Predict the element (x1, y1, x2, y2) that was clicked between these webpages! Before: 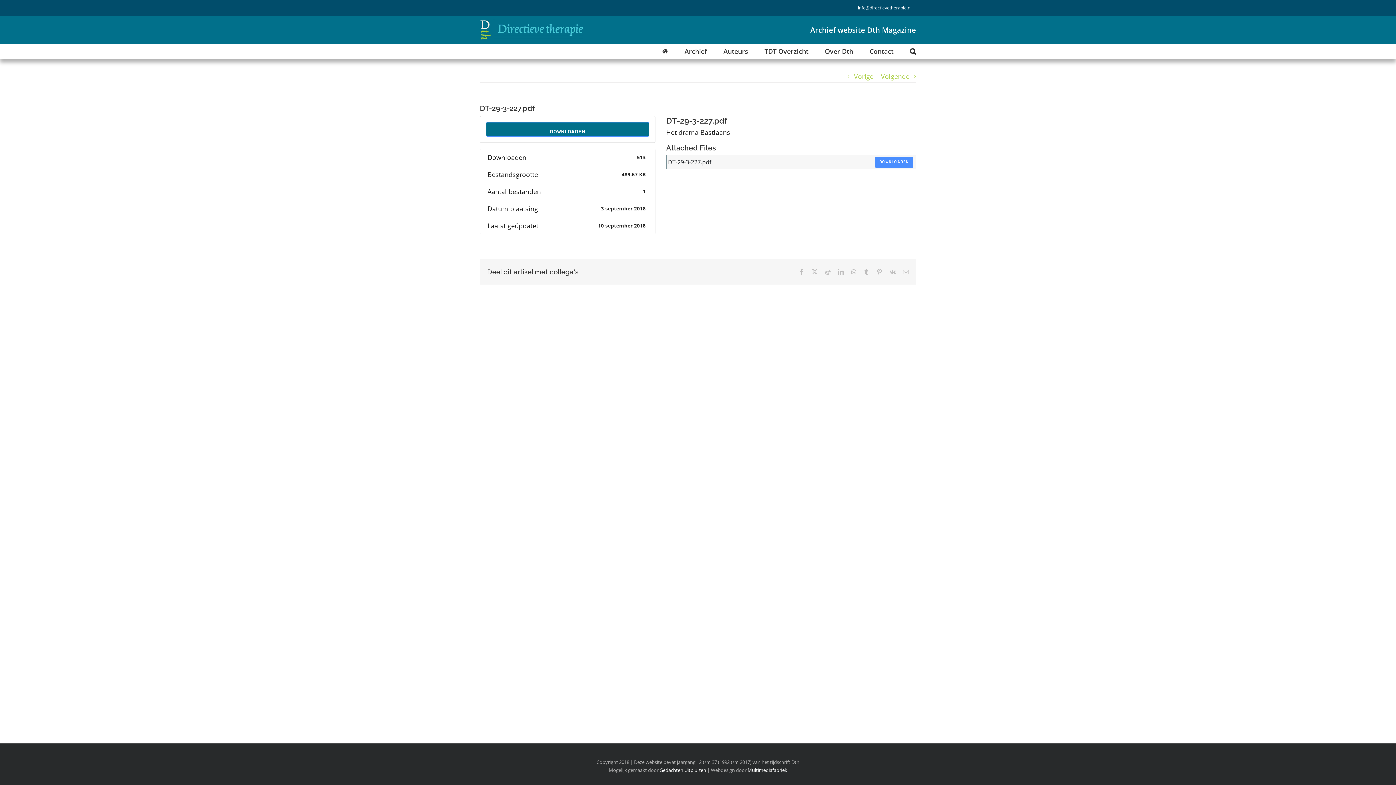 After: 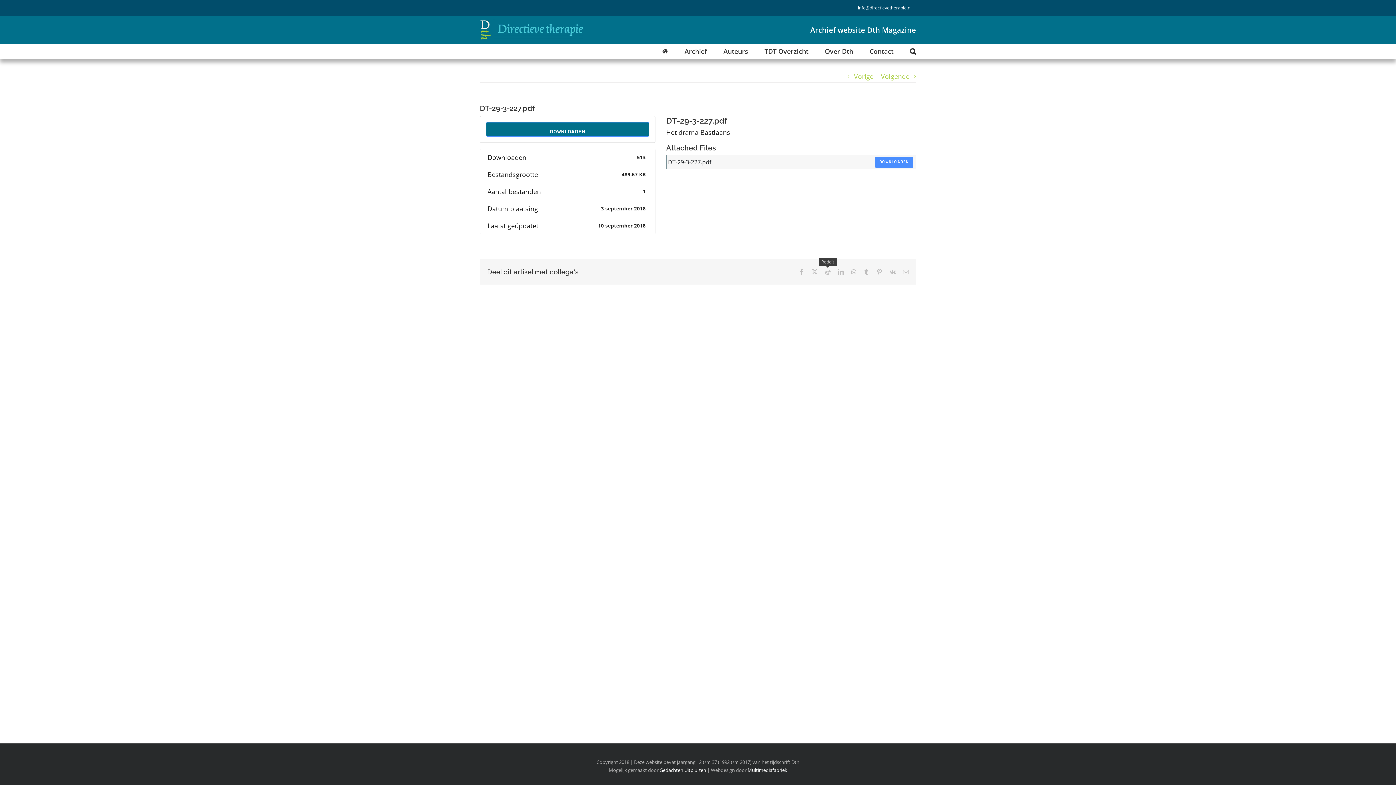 Action: label: Reddit bbox: (825, 269, 830, 274)